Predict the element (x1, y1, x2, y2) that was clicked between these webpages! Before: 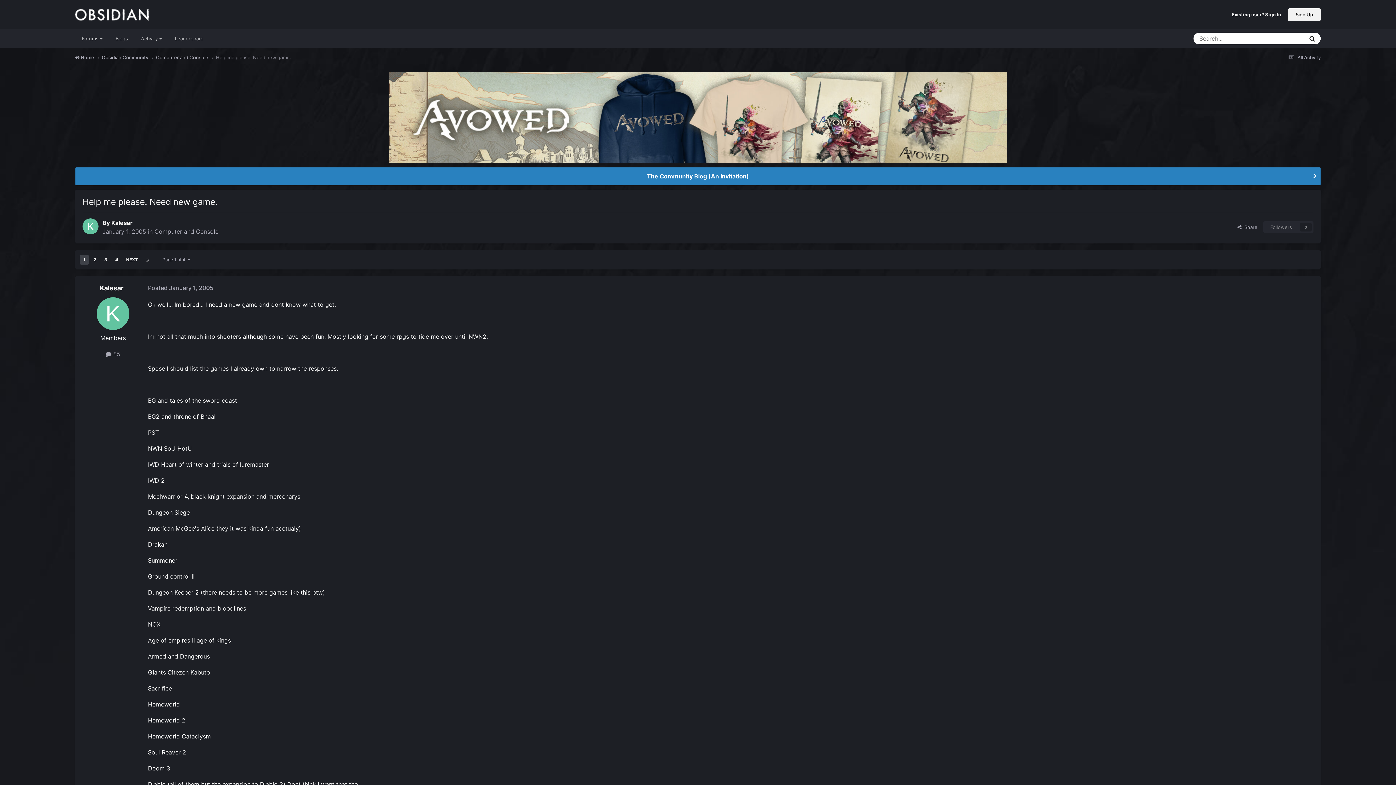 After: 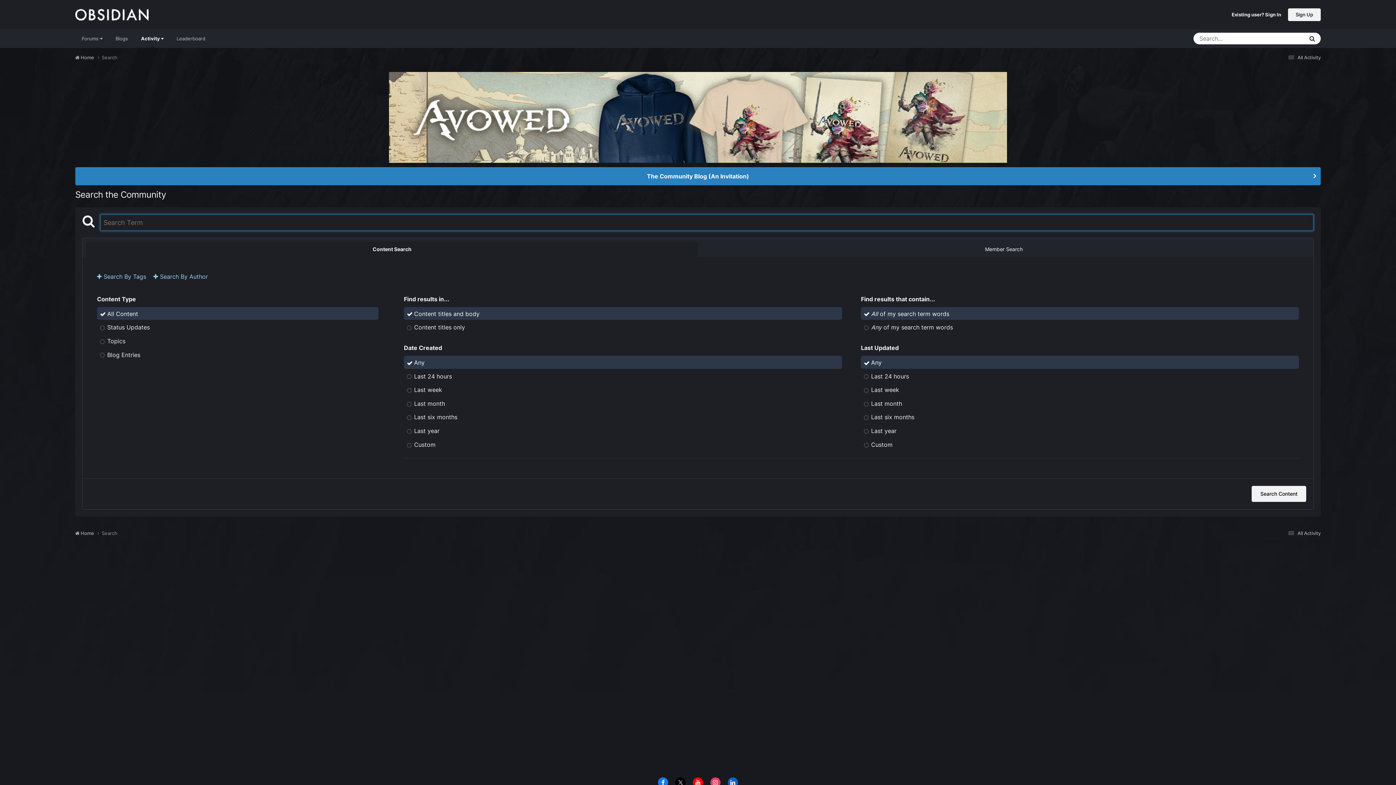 Action: bbox: (1304, 32, 1321, 44) label: Search